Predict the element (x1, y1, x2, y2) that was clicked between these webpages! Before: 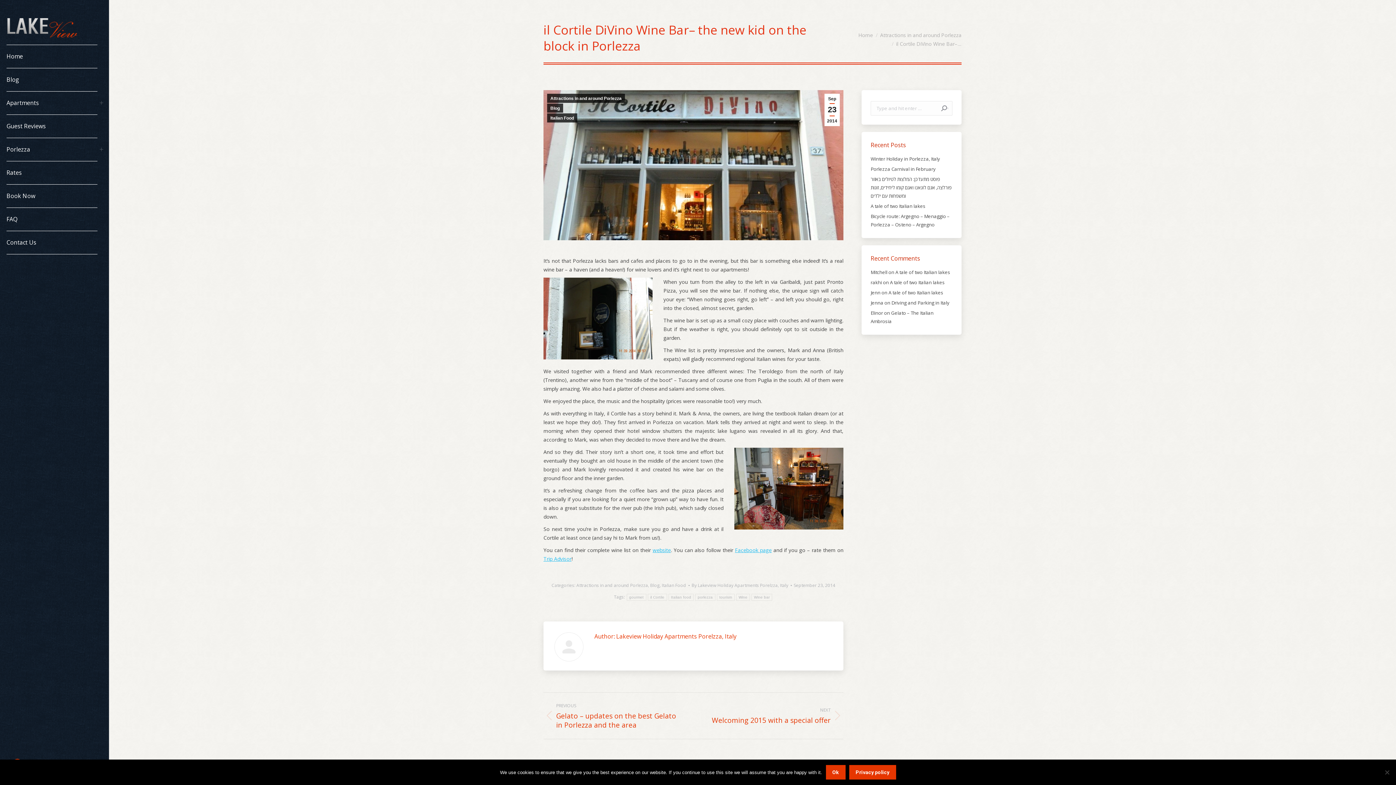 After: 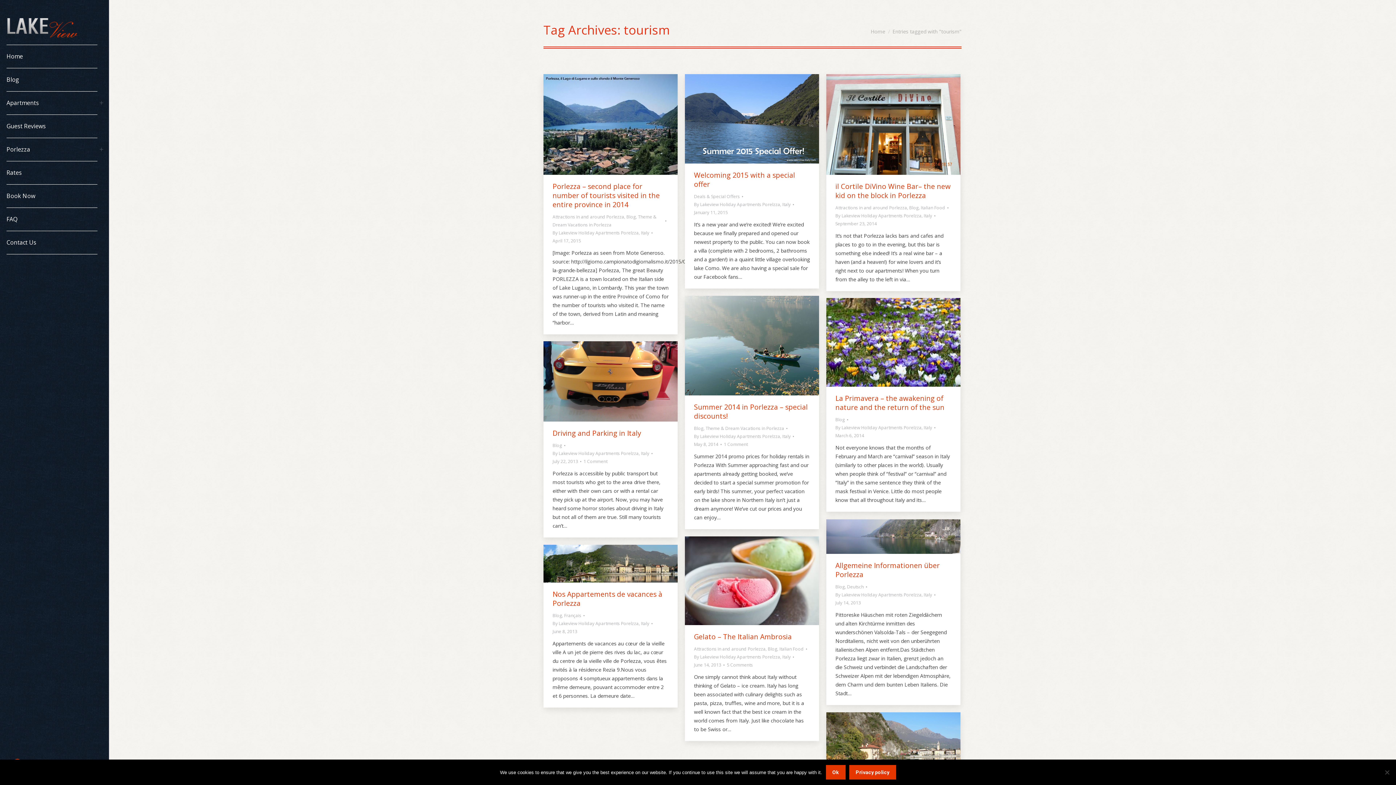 Action: label: tourism bbox: (716, 594, 734, 600)